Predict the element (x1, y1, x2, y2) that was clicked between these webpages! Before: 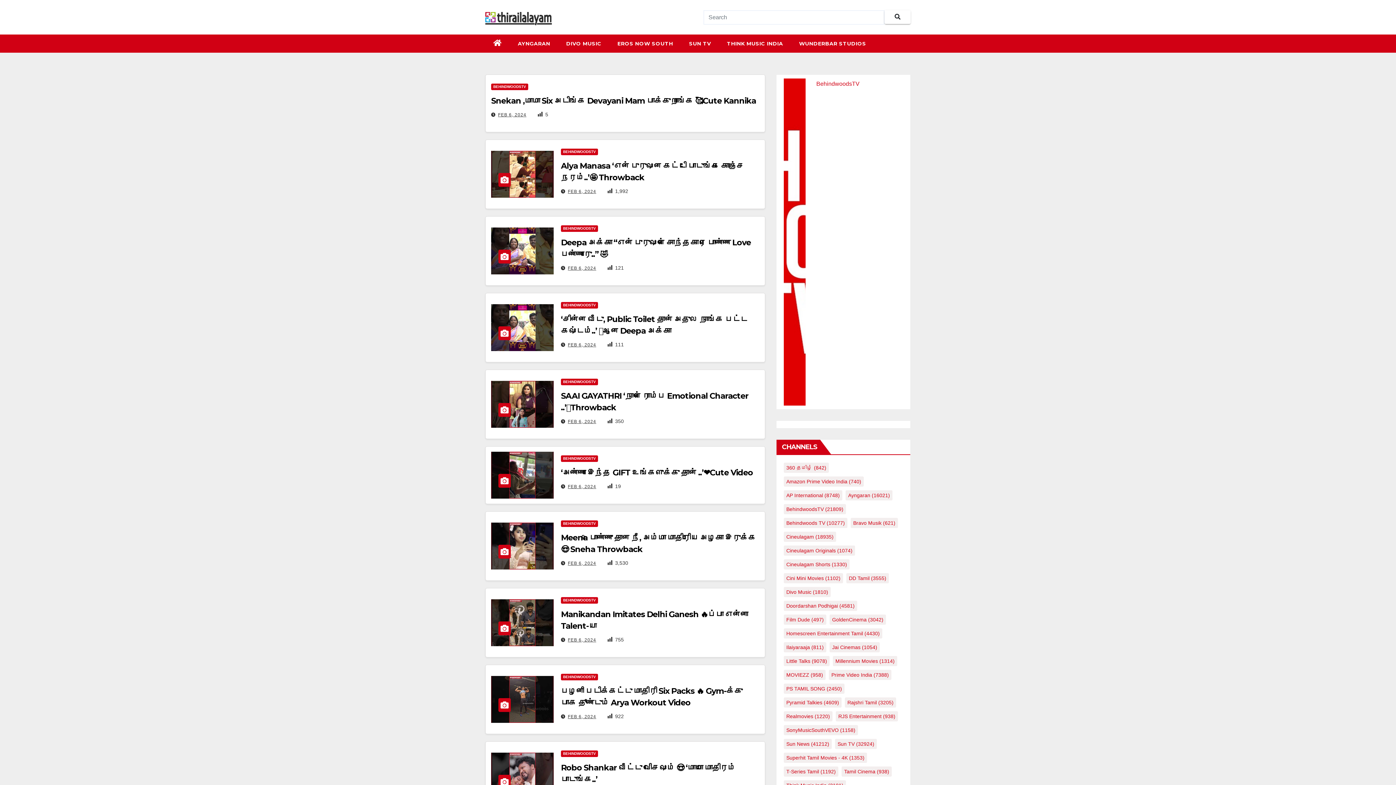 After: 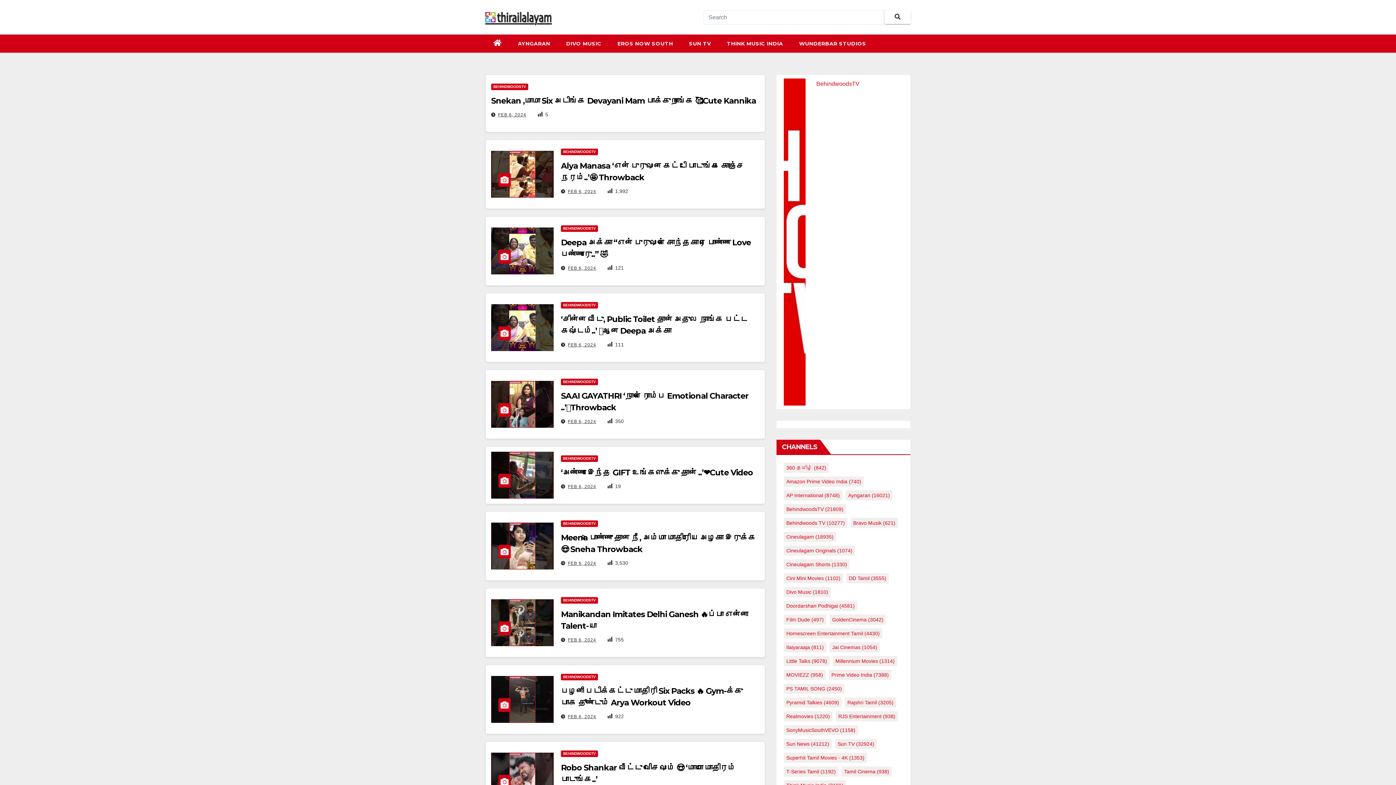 Action: bbox: (561, 674, 598, 680) label: BEHINDWOODSTV